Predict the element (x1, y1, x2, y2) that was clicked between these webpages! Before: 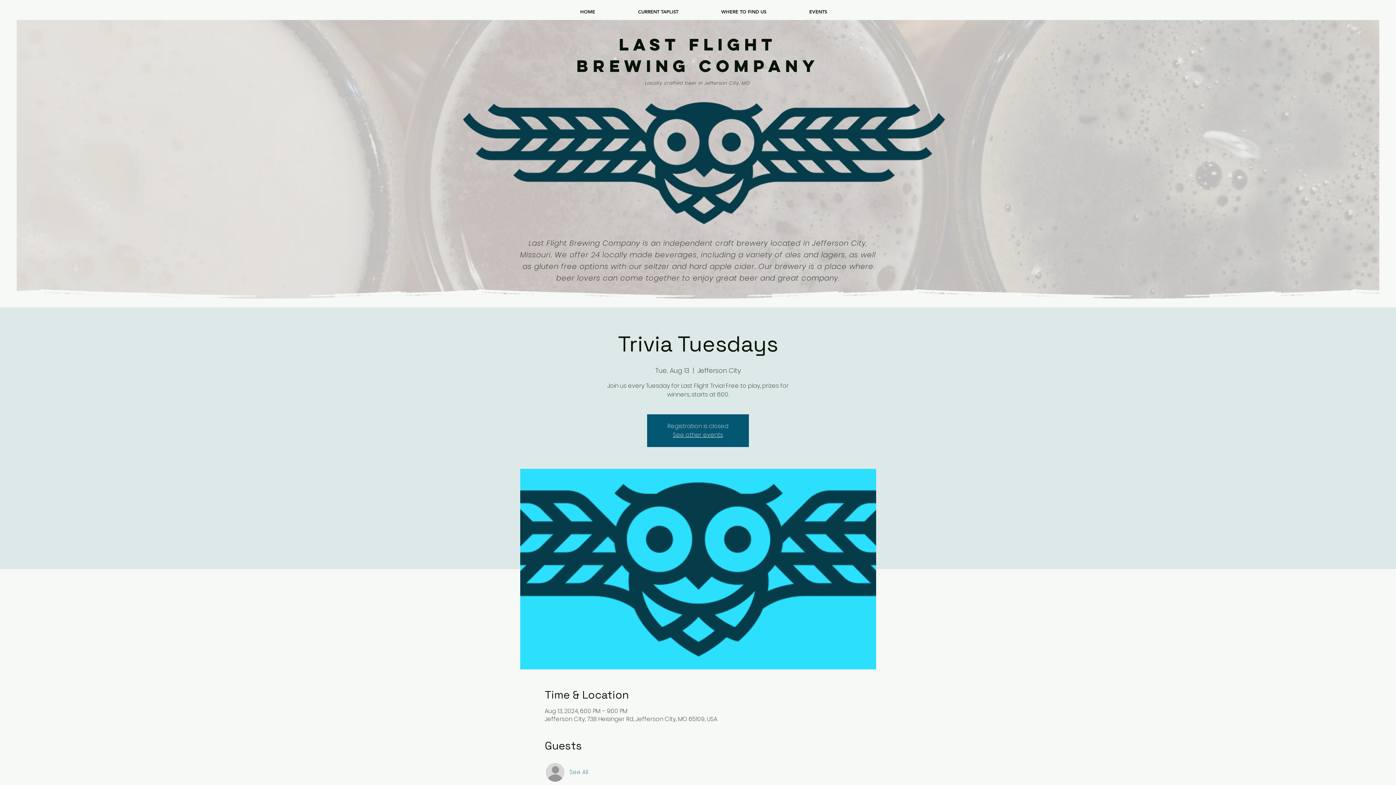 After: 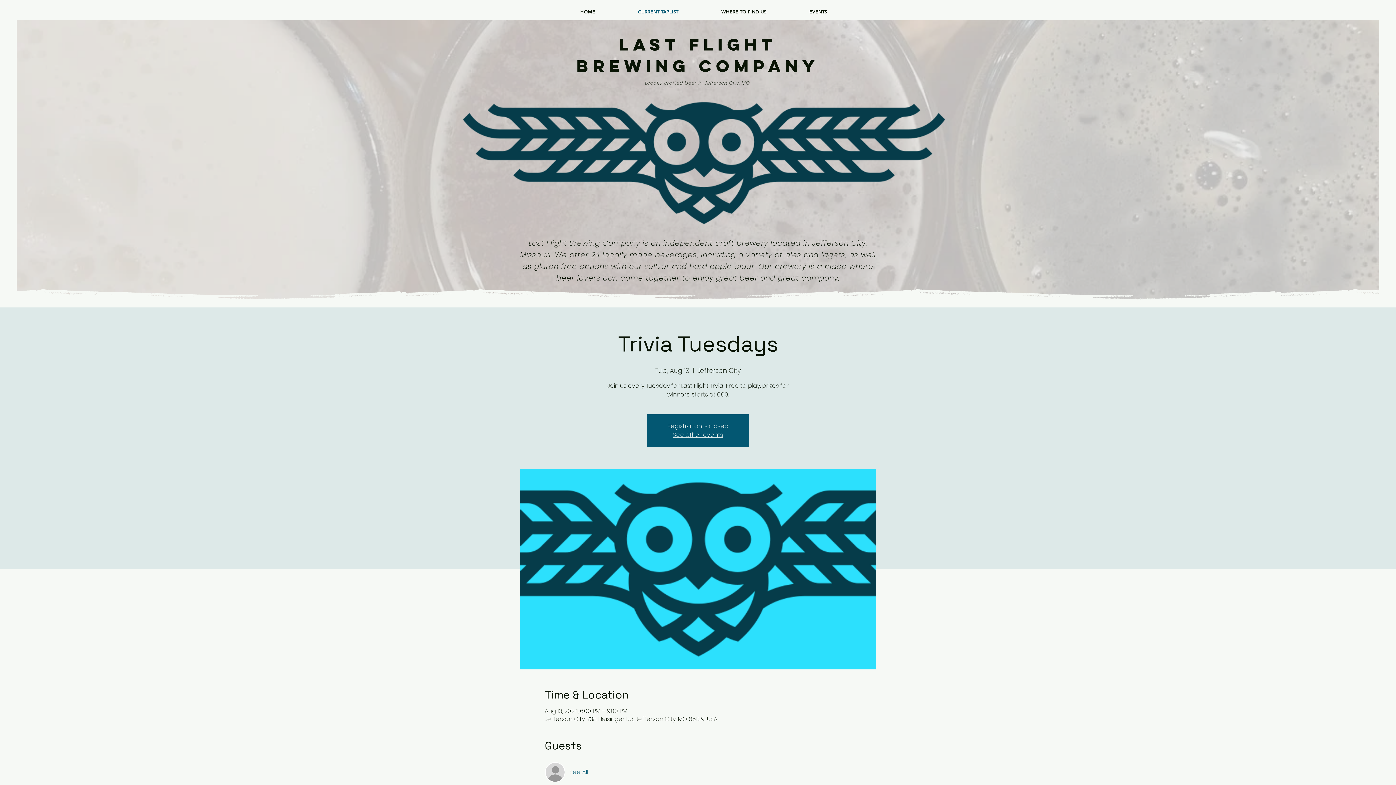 Action: label: CURRENT TAPLIST bbox: (616, 3, 700, 20)